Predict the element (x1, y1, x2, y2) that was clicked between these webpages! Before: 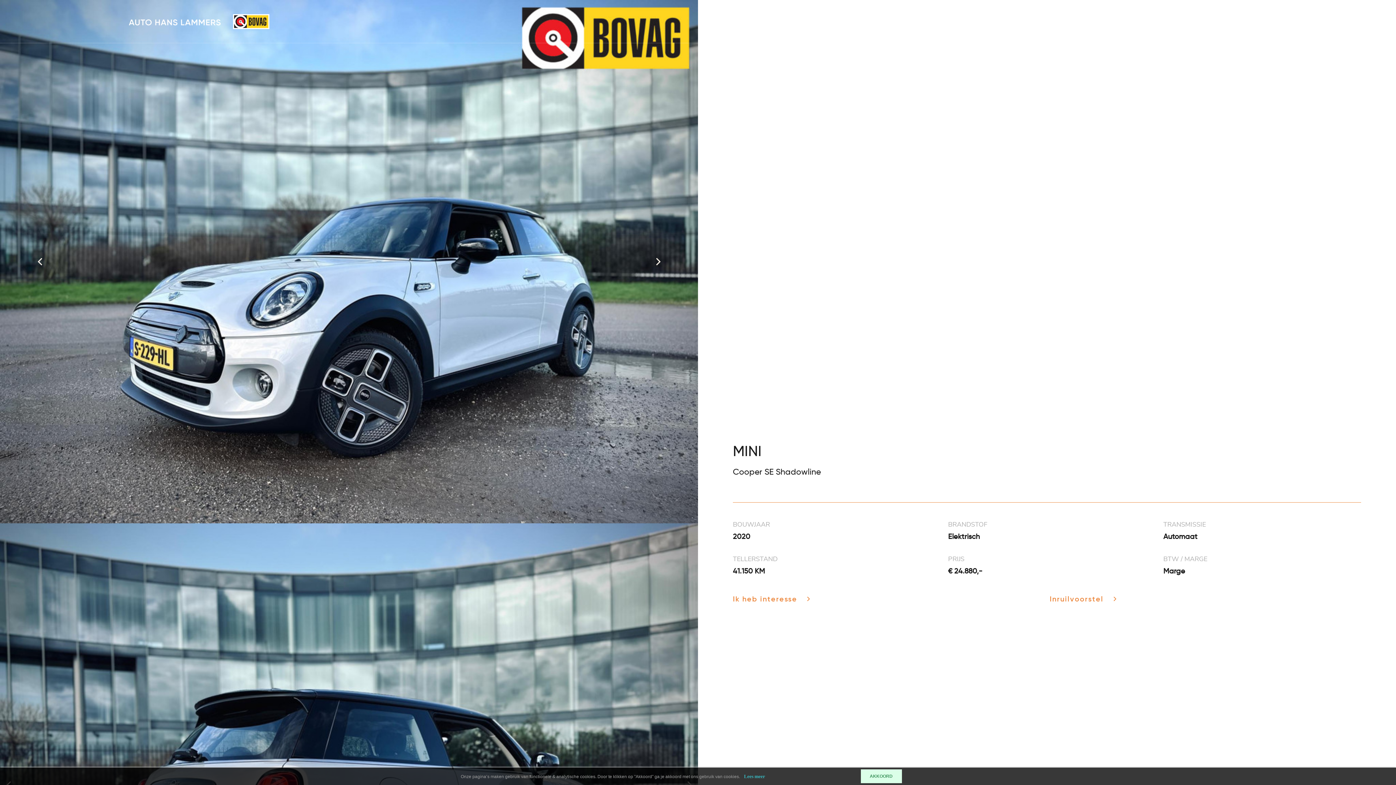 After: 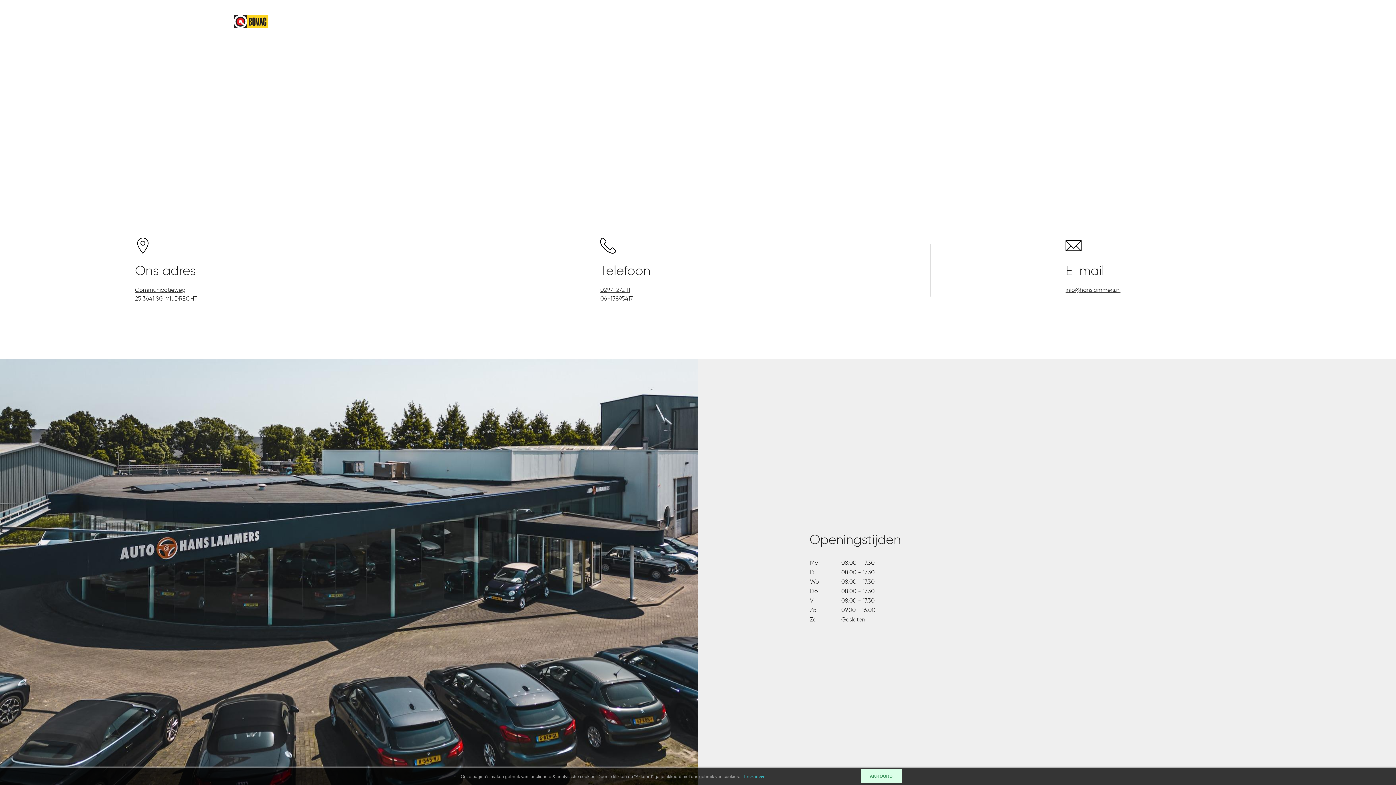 Action: bbox: (1264, 0, 1292, 42) label: Contact